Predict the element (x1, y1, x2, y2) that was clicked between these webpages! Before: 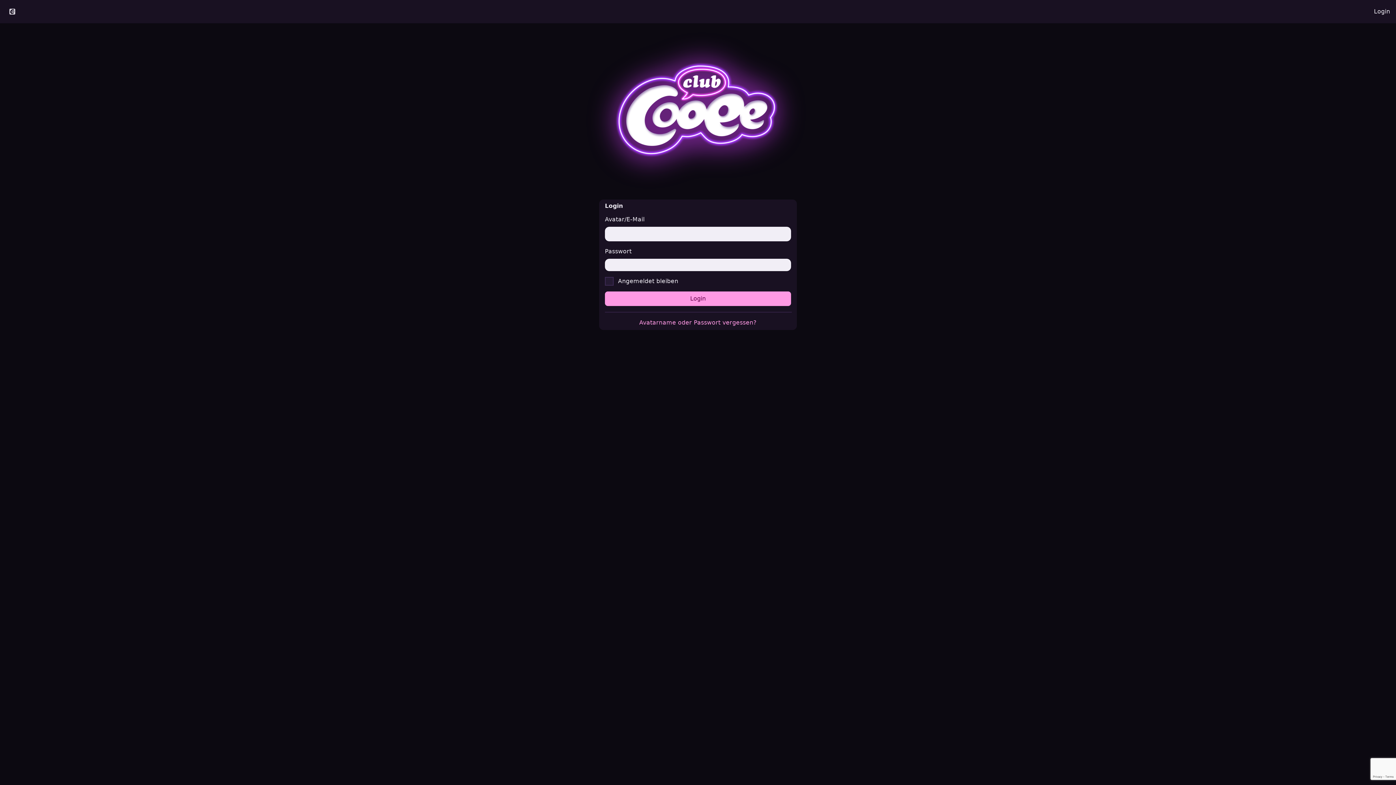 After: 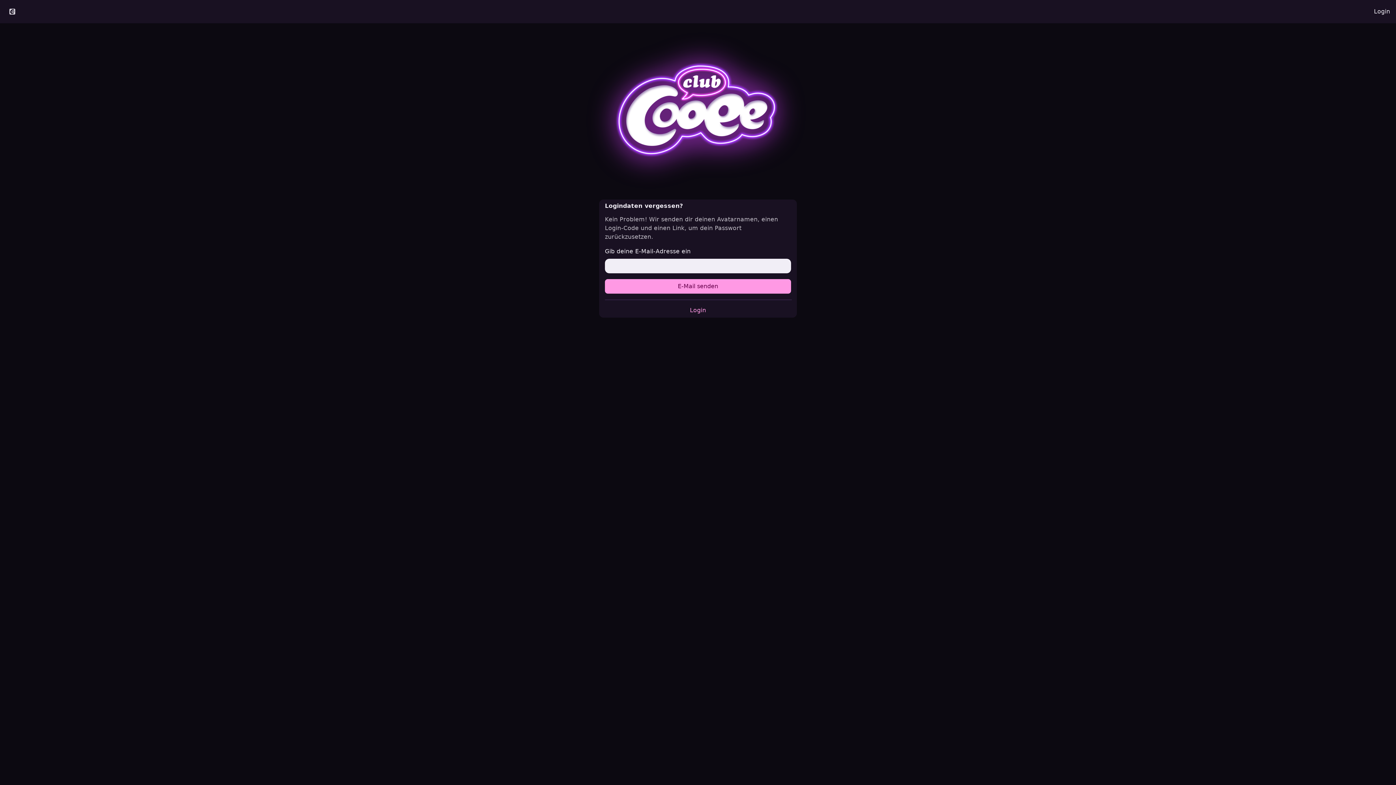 Action: bbox: (639, 319, 756, 326) label: Avatarname oder Passwort vergessen?